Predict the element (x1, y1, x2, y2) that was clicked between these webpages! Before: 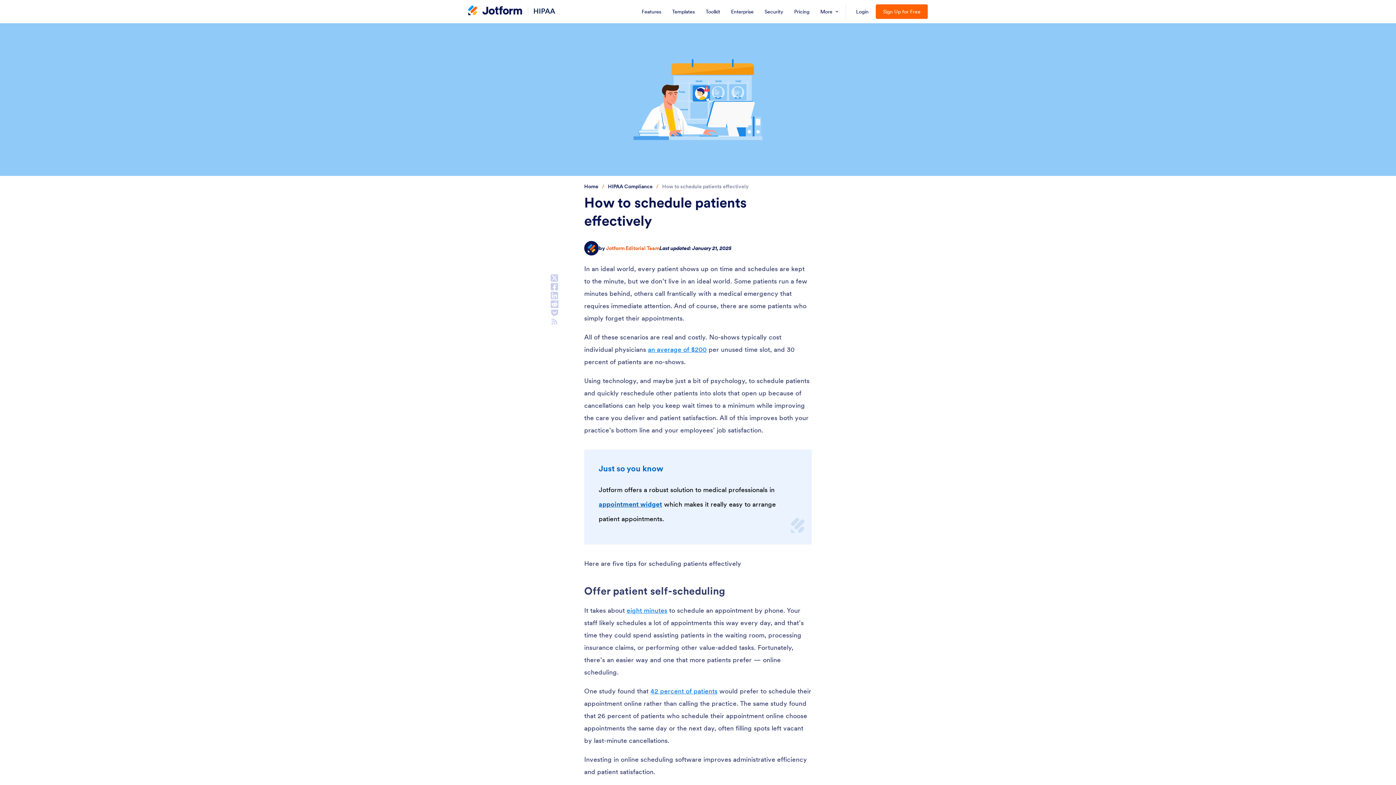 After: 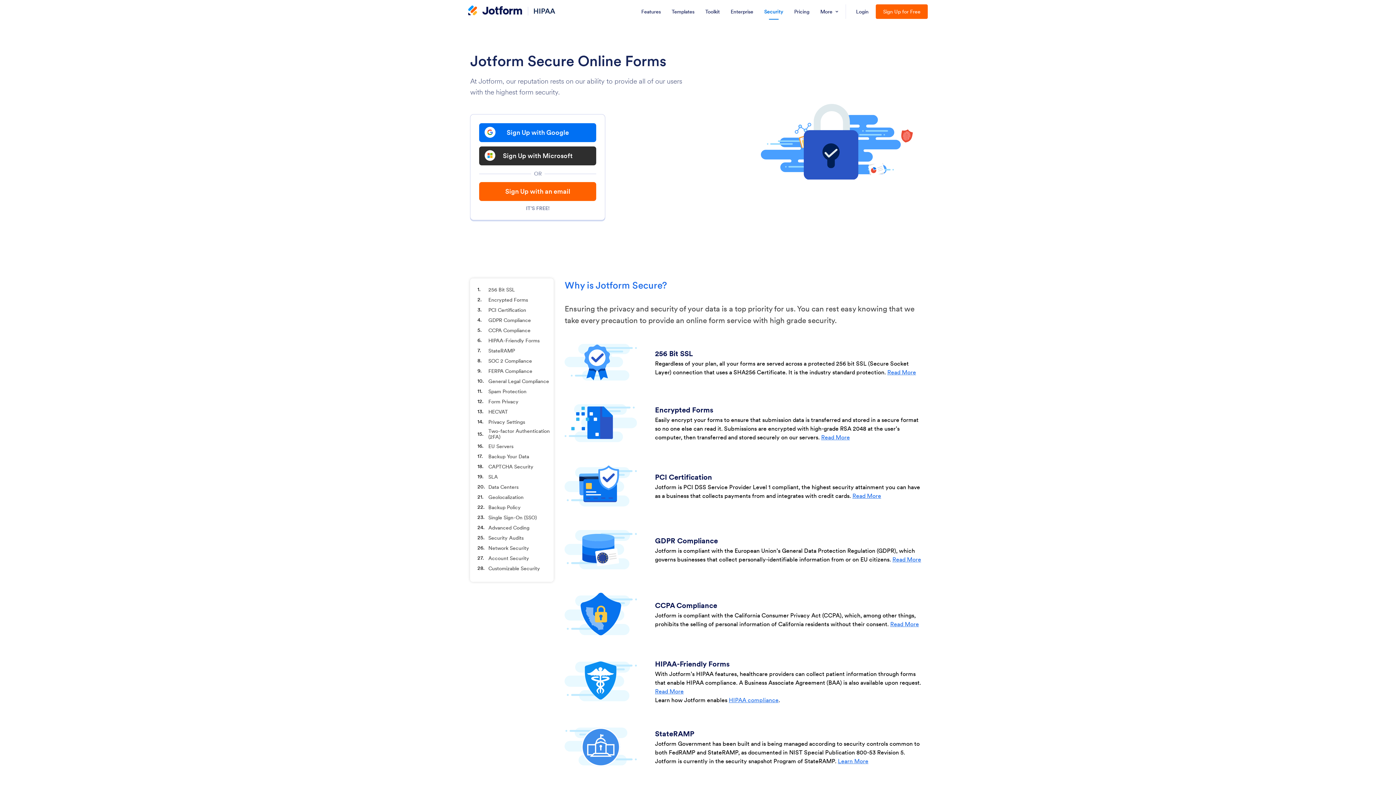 Action: label: Security bbox: (760, 0, 787, 23)